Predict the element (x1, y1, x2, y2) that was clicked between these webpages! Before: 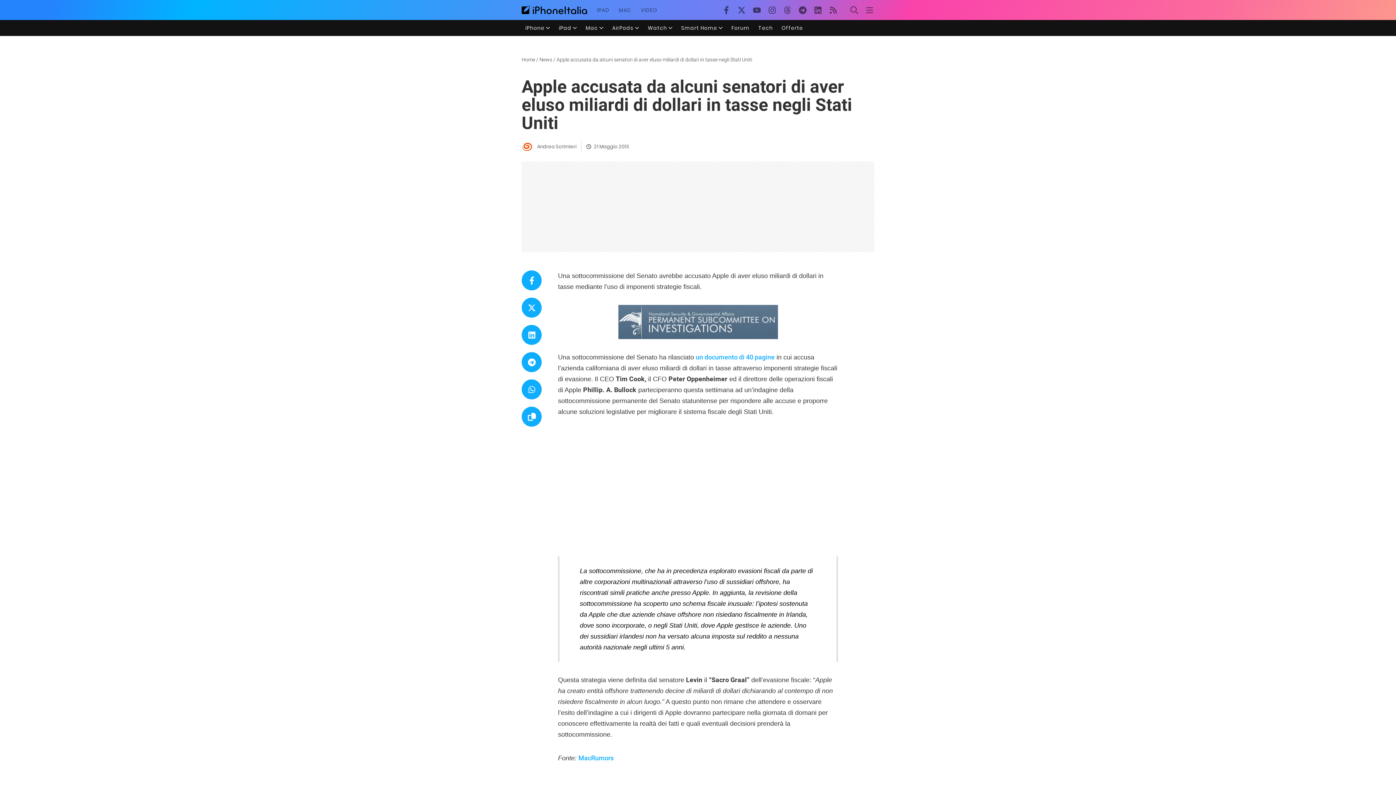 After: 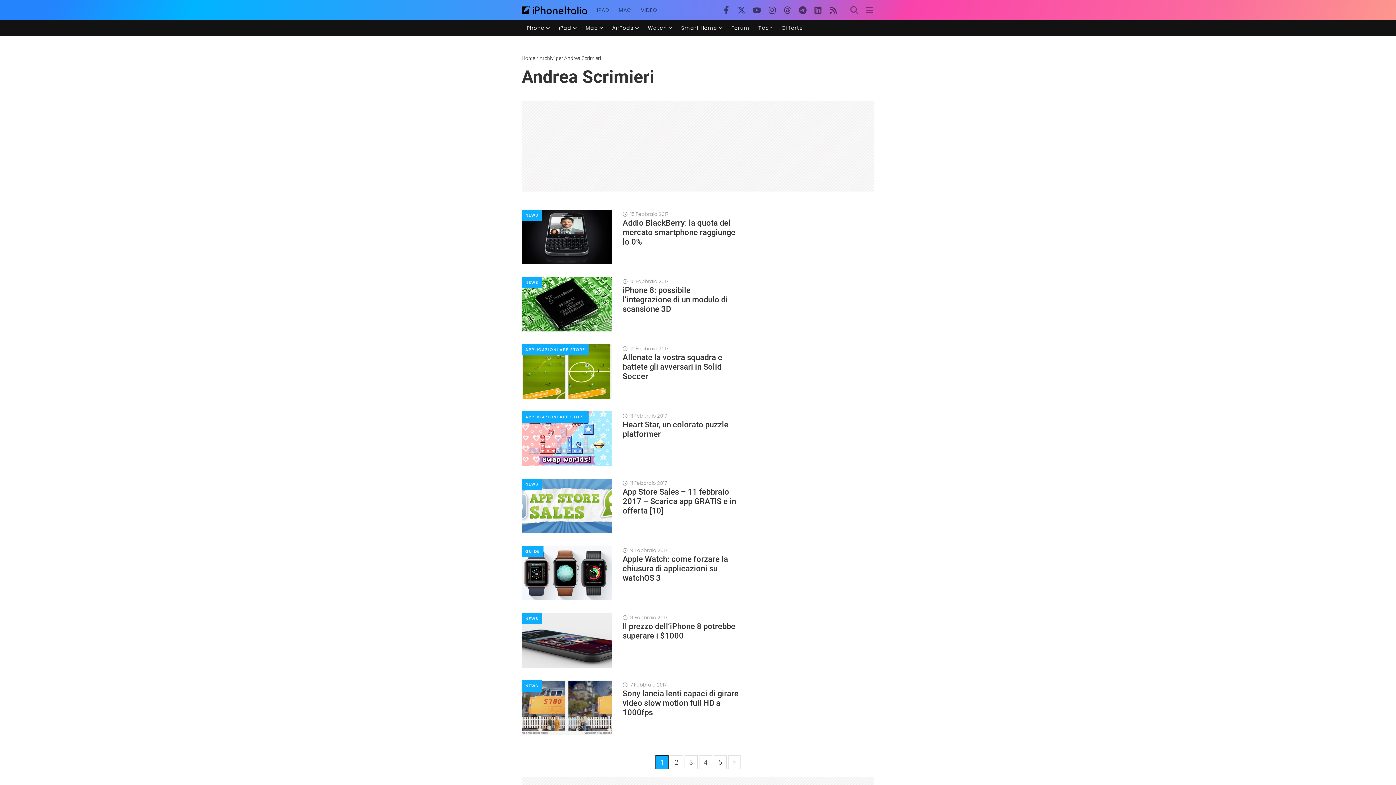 Action: bbox: (521, 141, 532, 152)